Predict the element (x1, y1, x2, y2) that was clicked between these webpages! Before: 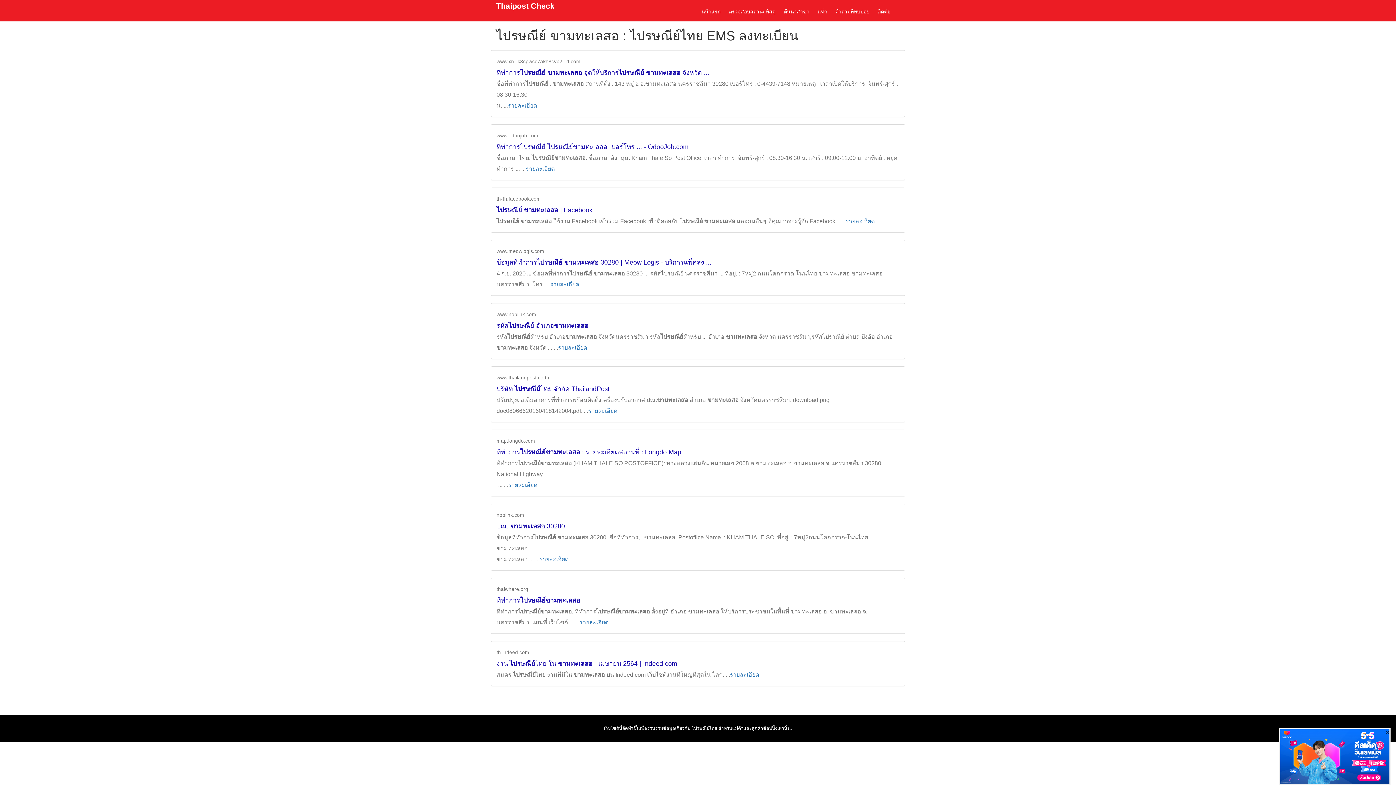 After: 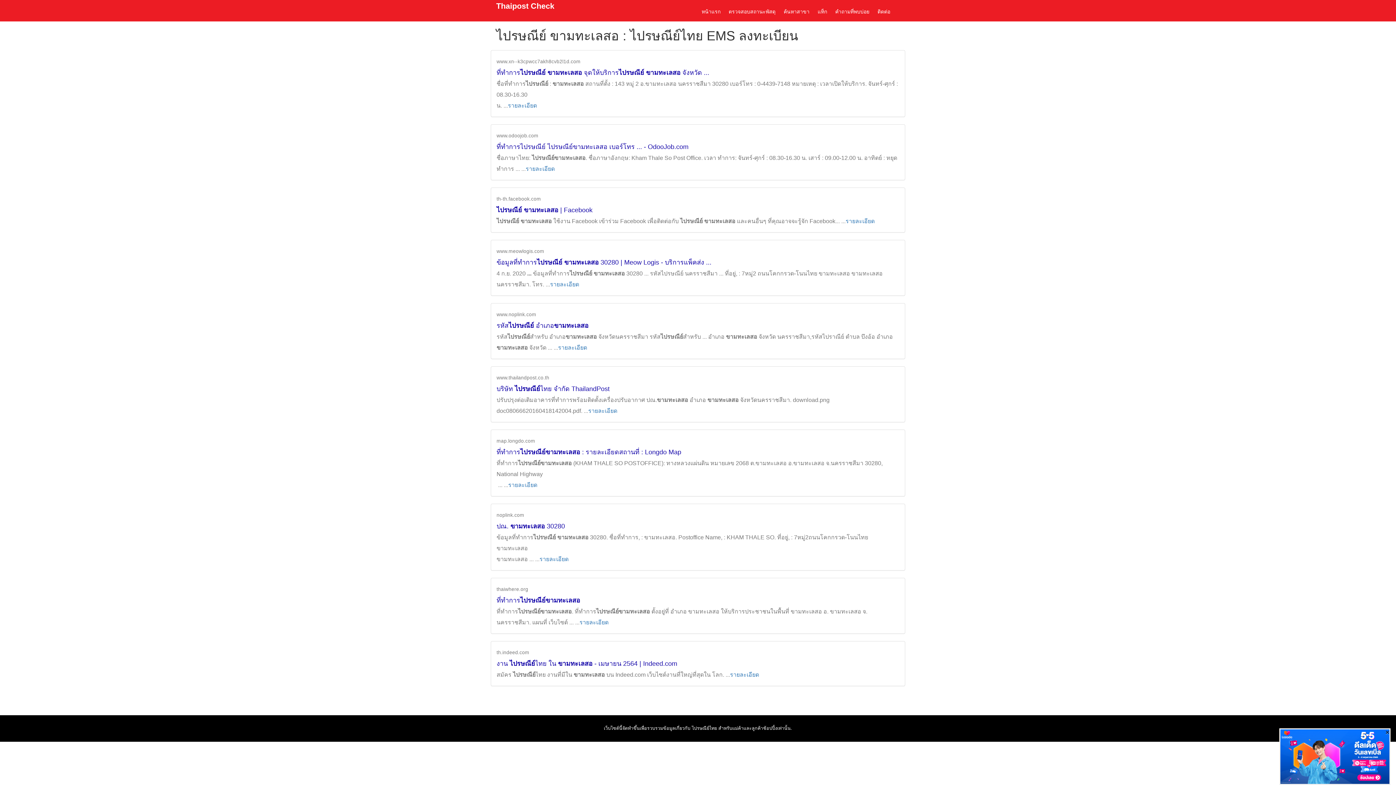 Action: bbox: (728, 4, 775, 18) label: ตรวจสอบสถานะพัสดุ